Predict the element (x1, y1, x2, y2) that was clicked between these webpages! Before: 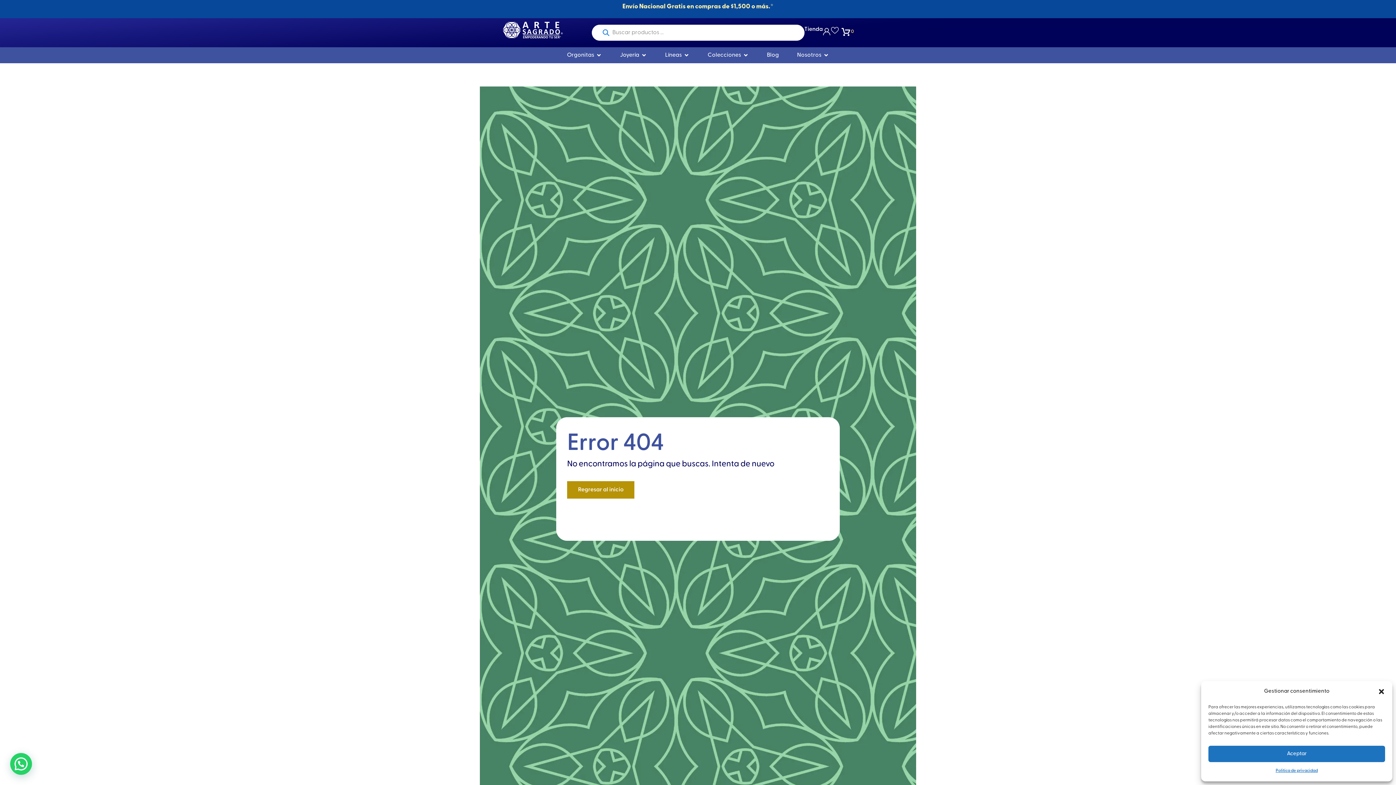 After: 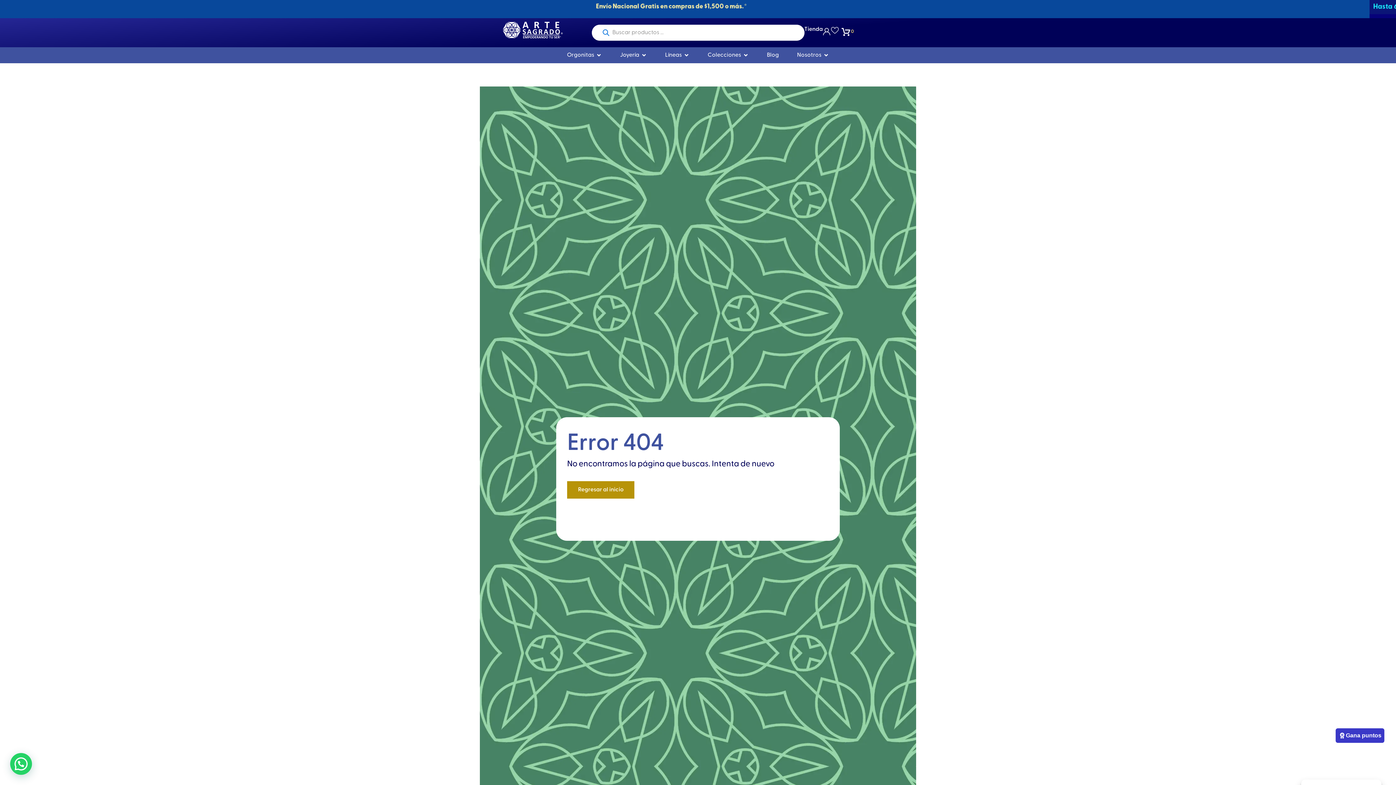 Action: bbox: (1208, 746, 1385, 762) label: Aceptar